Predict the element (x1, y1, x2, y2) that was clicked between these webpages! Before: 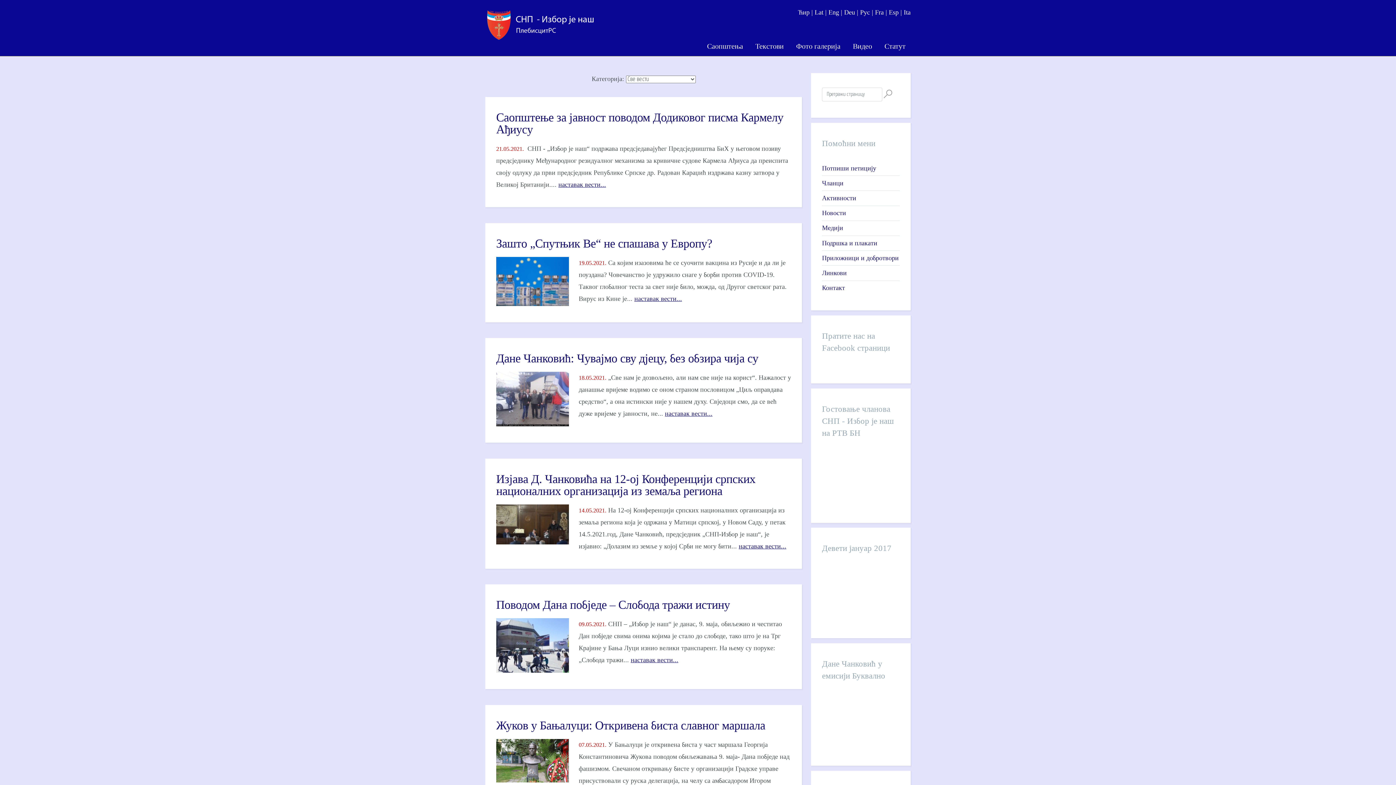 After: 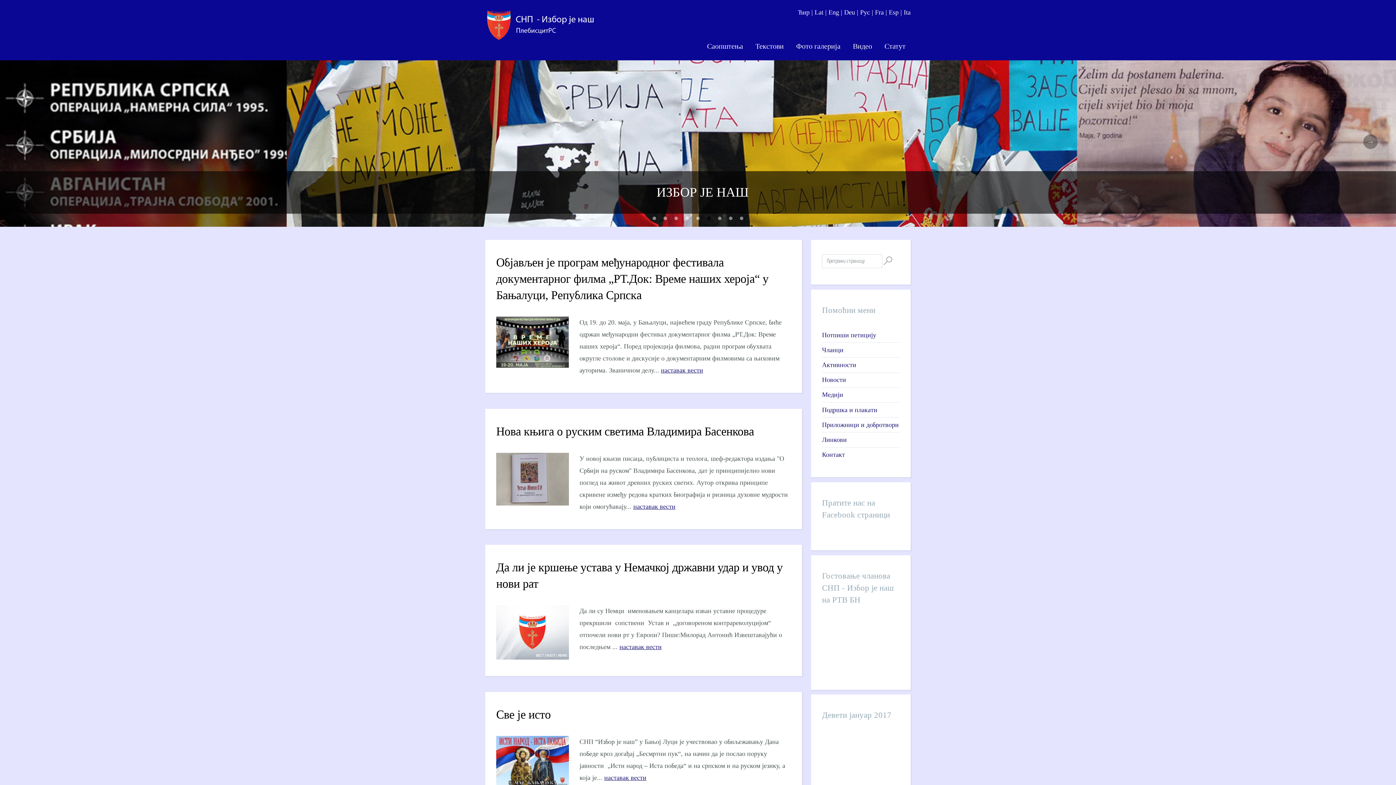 Action: label: Дане Чанковић: Чувајмо сву дјецу, без обзира чија су bbox: (496, 352, 758, 365)